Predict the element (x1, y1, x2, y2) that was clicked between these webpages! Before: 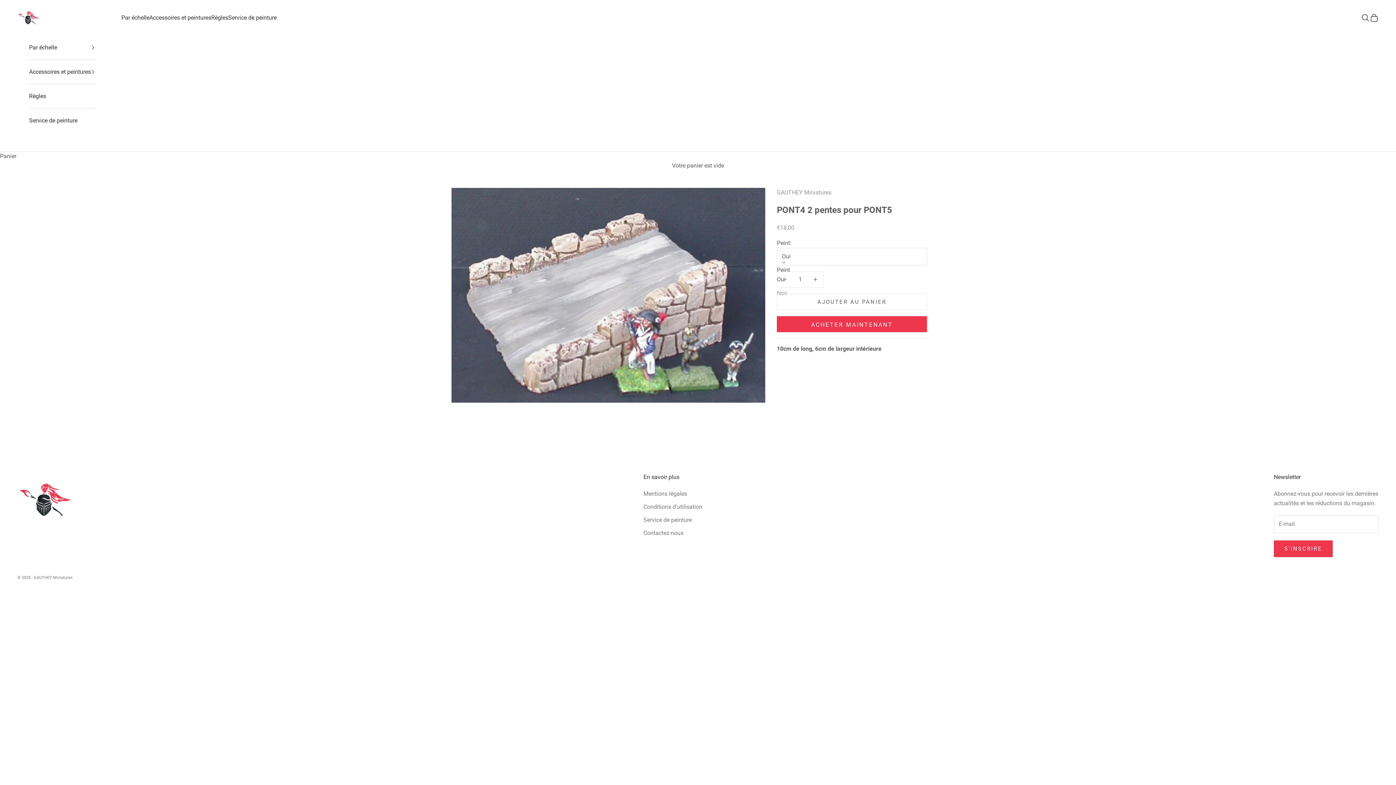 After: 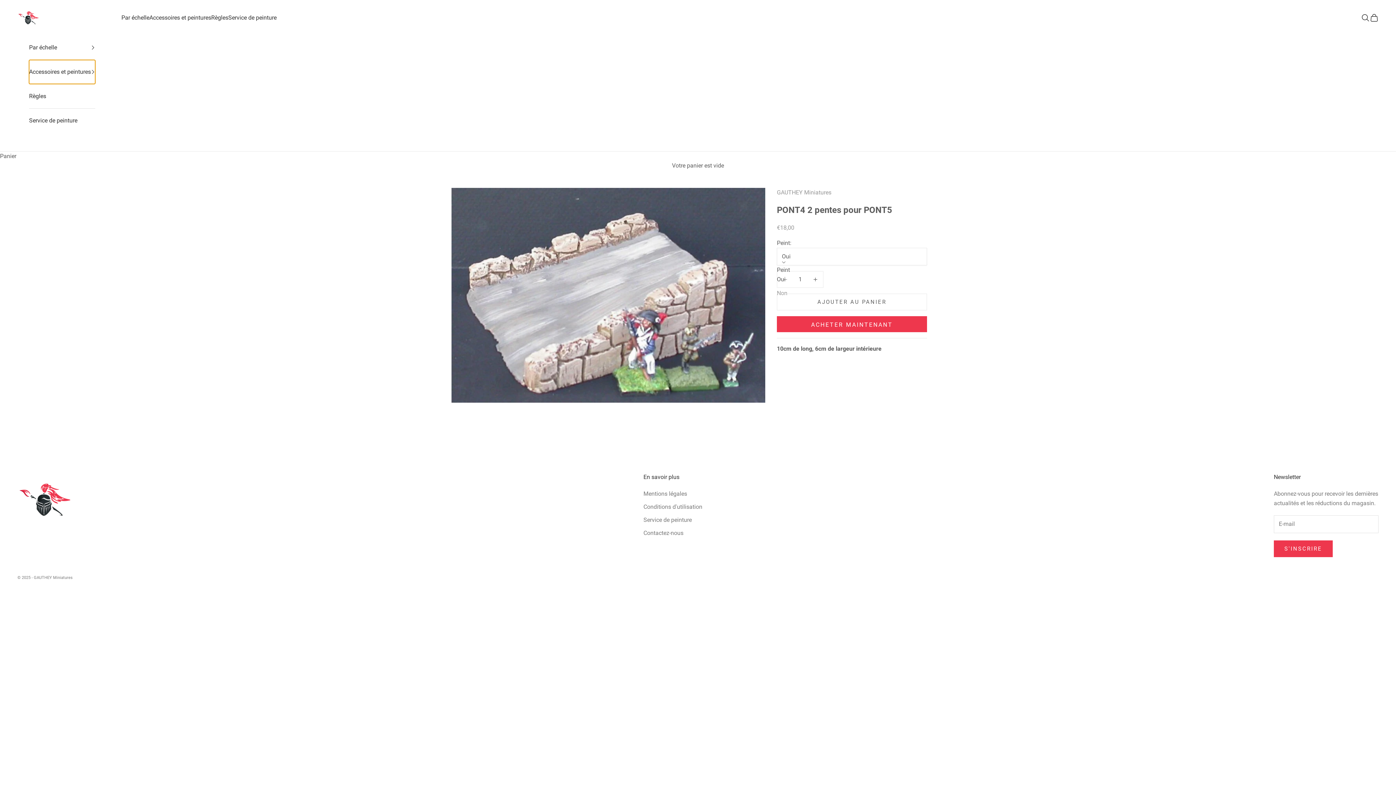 Action: label: Accessoires et peintures bbox: (29, 60, 95, 84)